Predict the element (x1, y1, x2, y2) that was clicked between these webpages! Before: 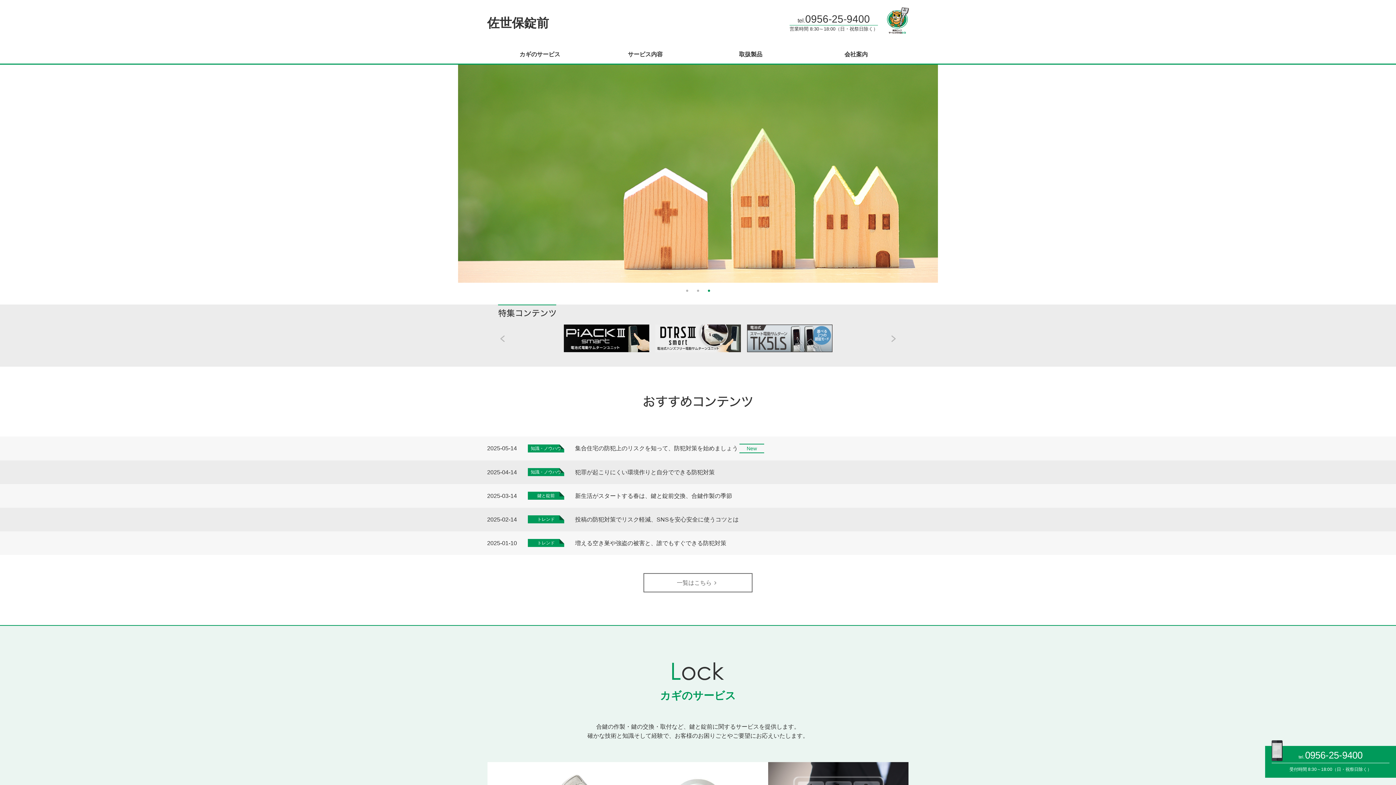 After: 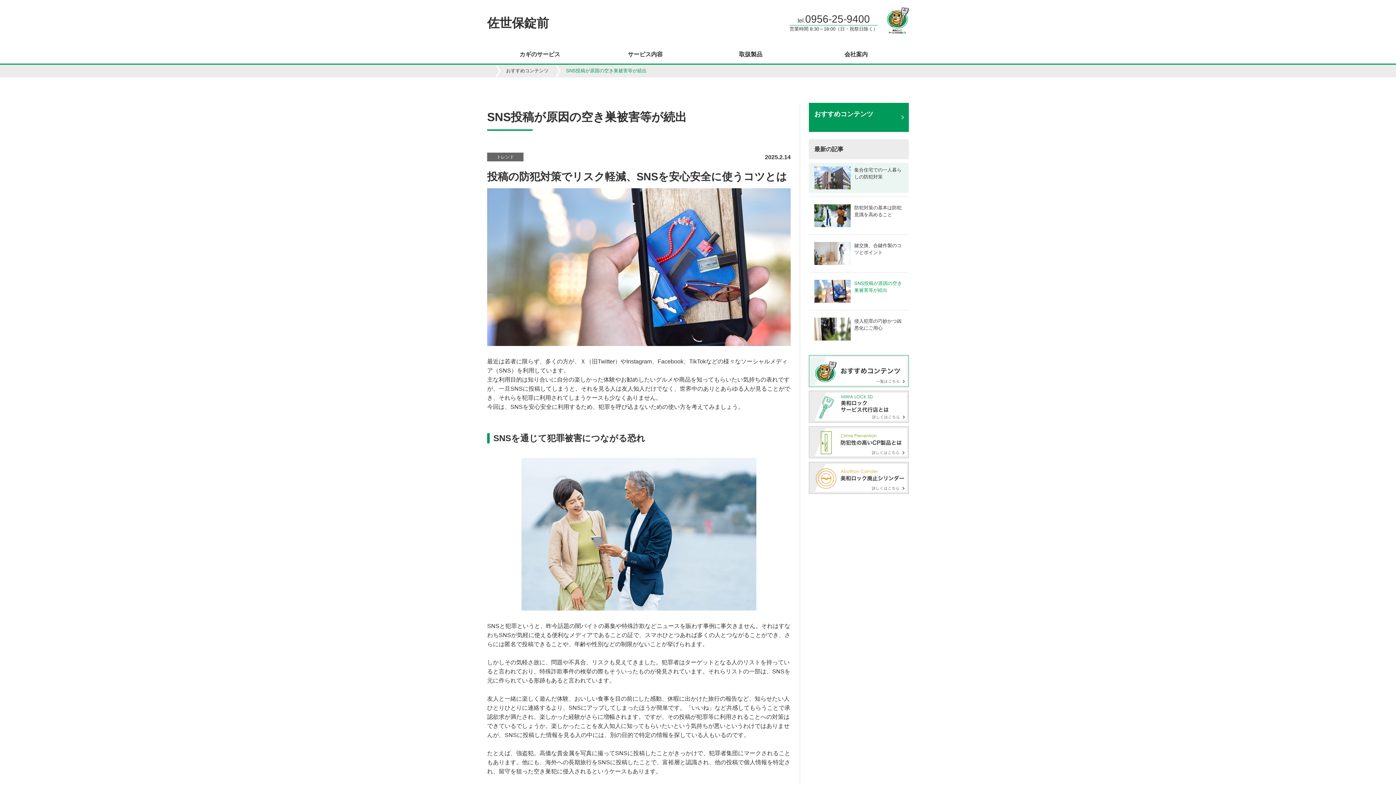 Action: bbox: (575, 516, 738, 522) label: 投稿の防犯対策でリスク軽減、SNSを安心安全に使うコツとは